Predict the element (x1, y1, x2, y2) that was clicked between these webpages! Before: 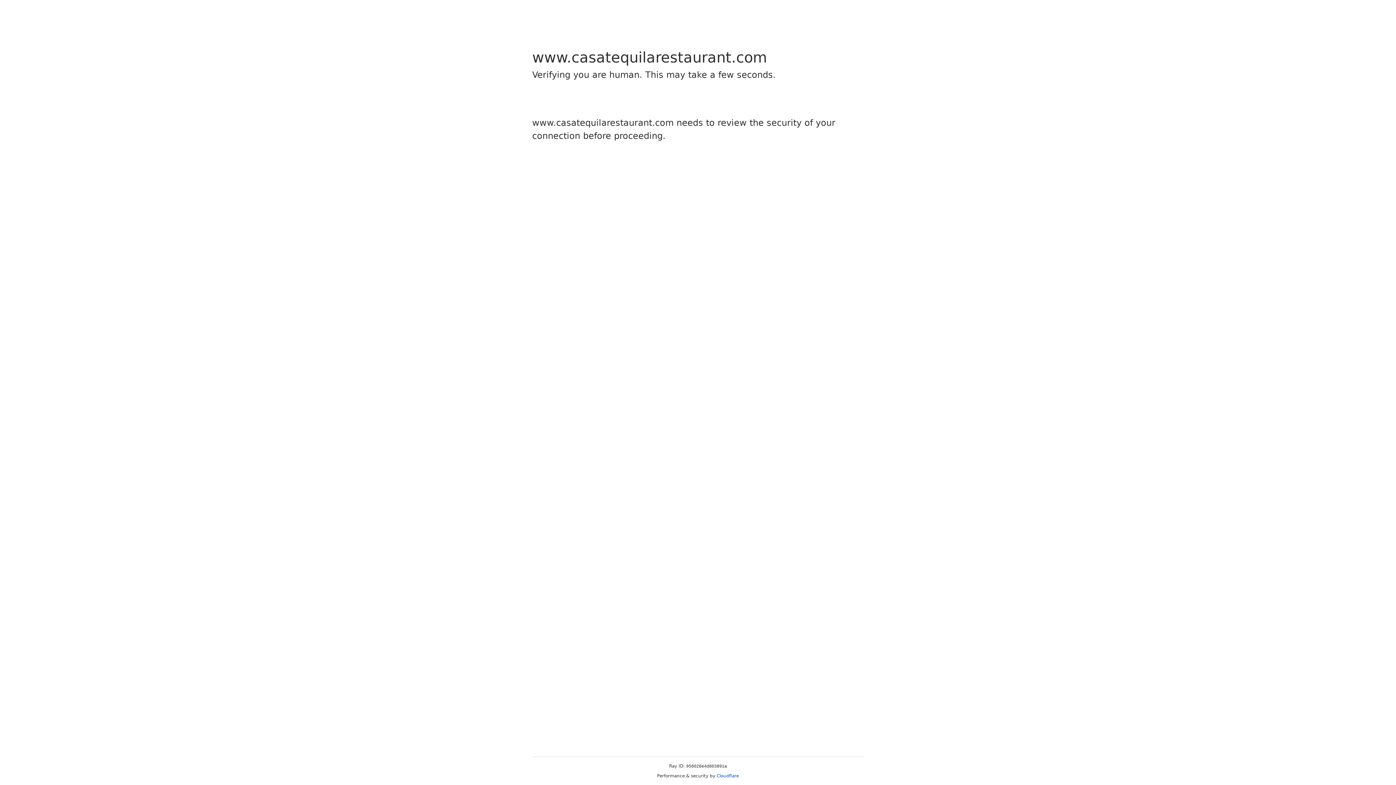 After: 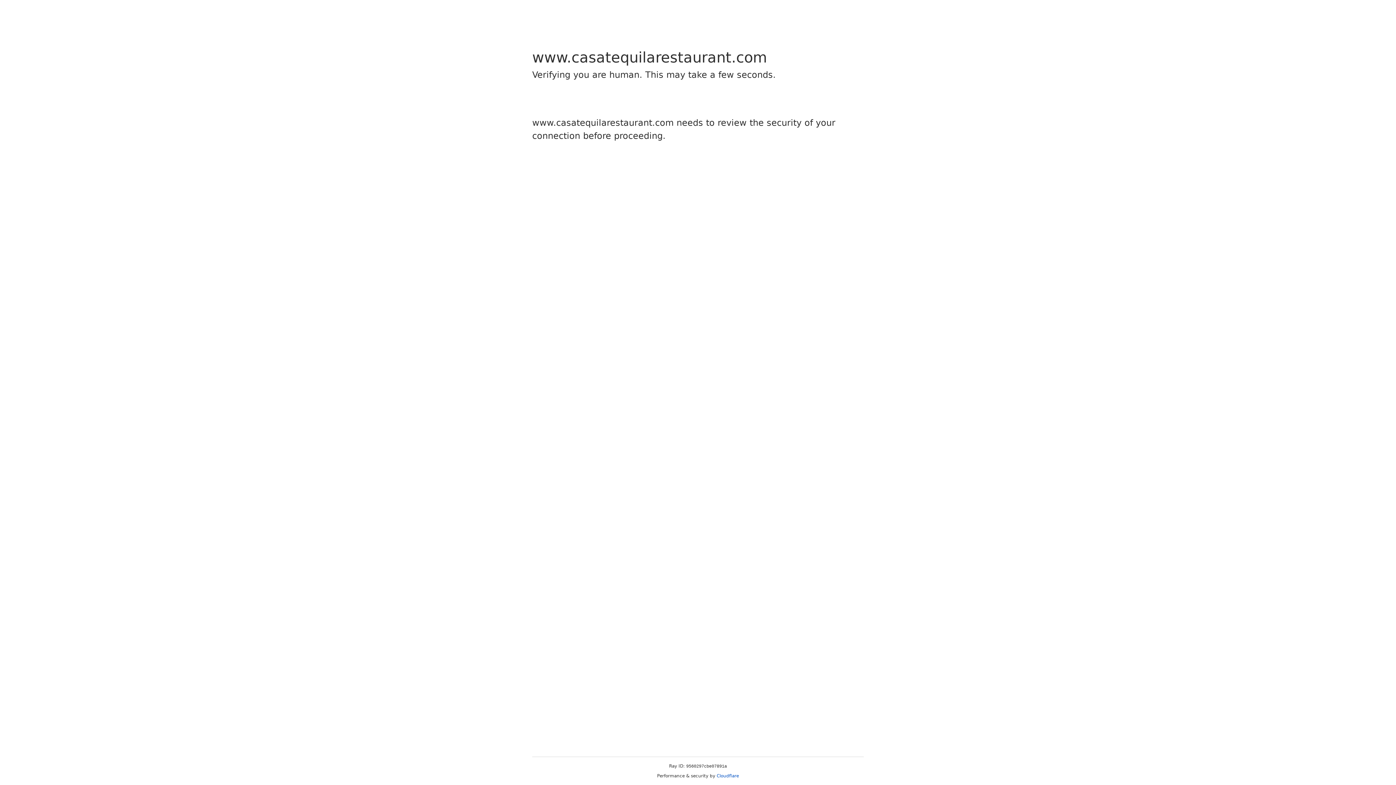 Action: bbox: (716, 773, 739, 778) label: Cloudflare